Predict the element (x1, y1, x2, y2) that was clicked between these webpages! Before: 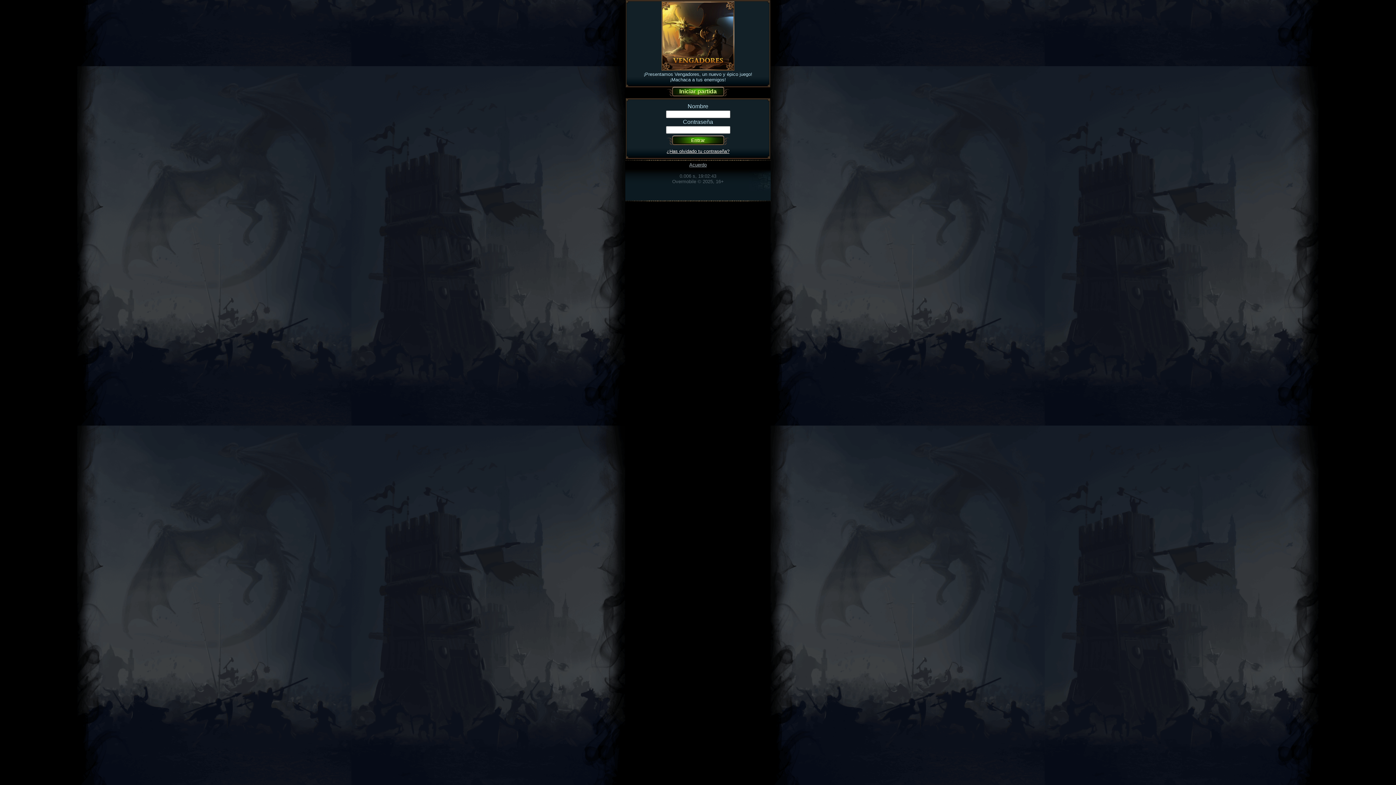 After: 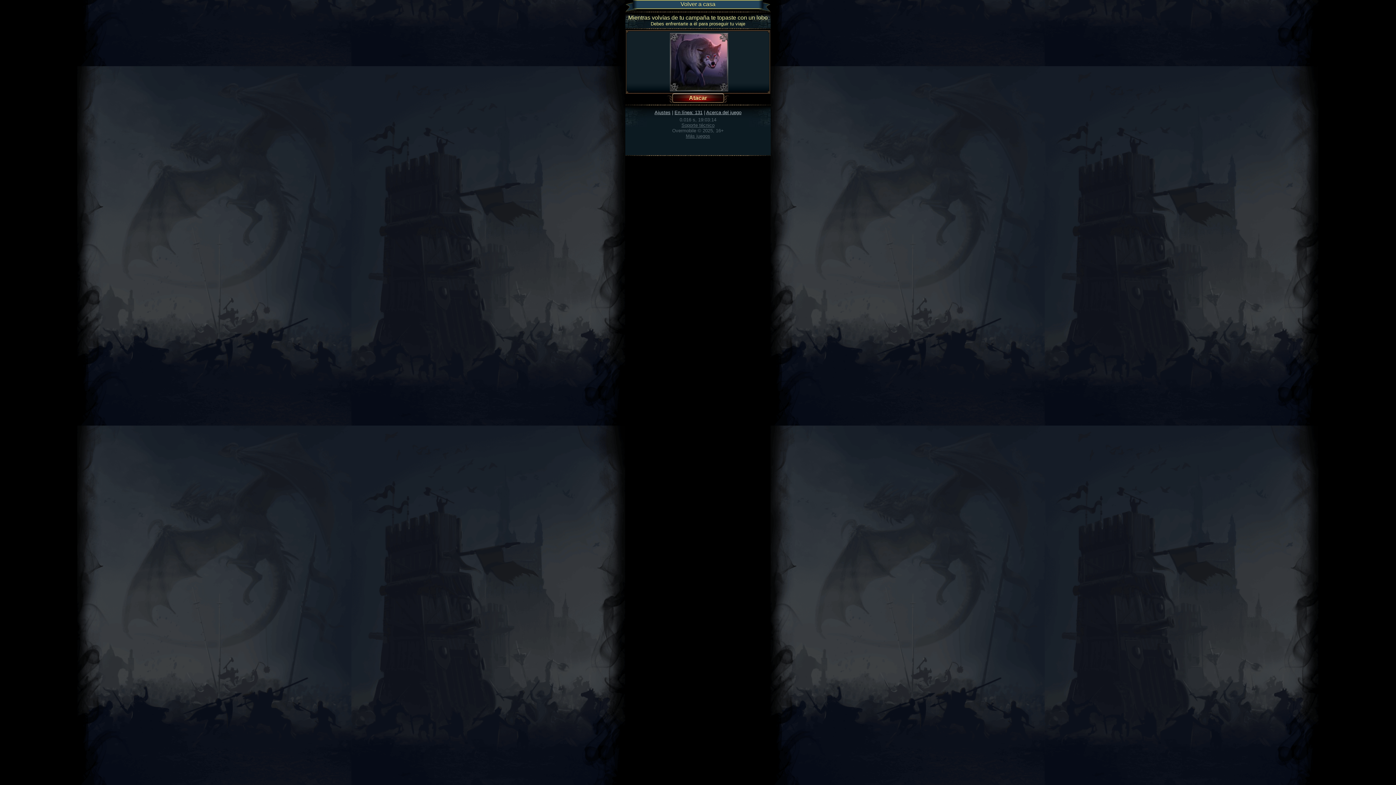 Action: bbox: (675, 86, 720, 96) label: Iniciar partida